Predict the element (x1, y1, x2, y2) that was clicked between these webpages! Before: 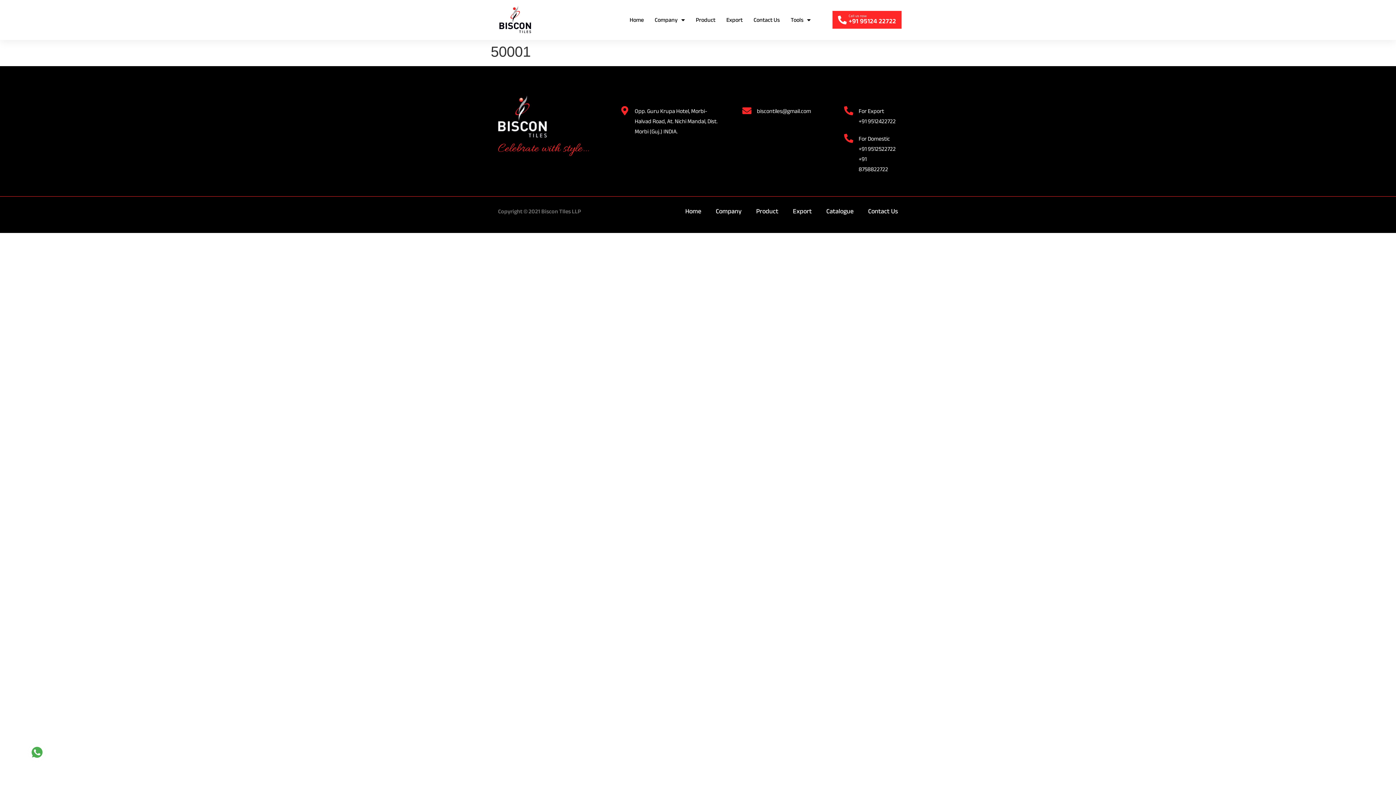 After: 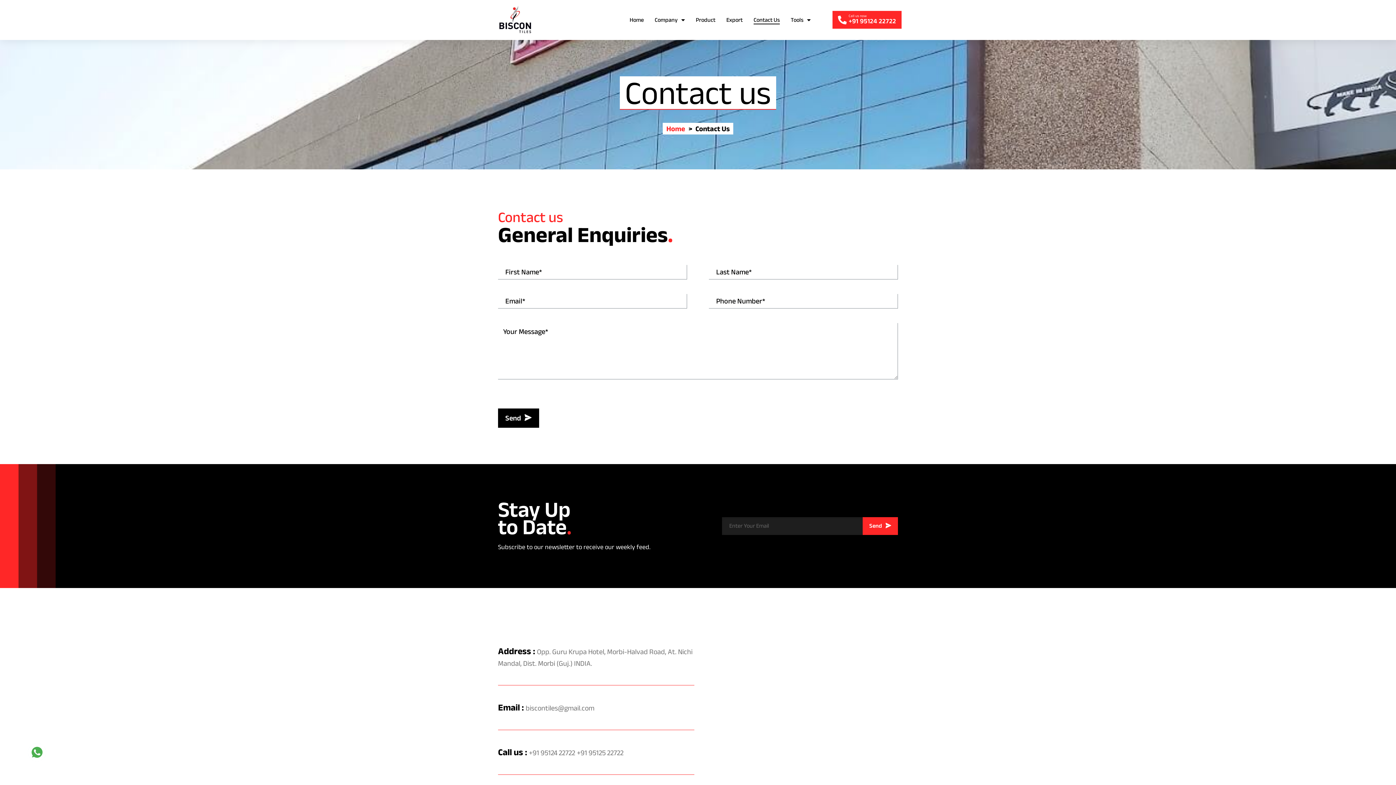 Action: bbox: (753, 15, 780, 24) label: Contact Us